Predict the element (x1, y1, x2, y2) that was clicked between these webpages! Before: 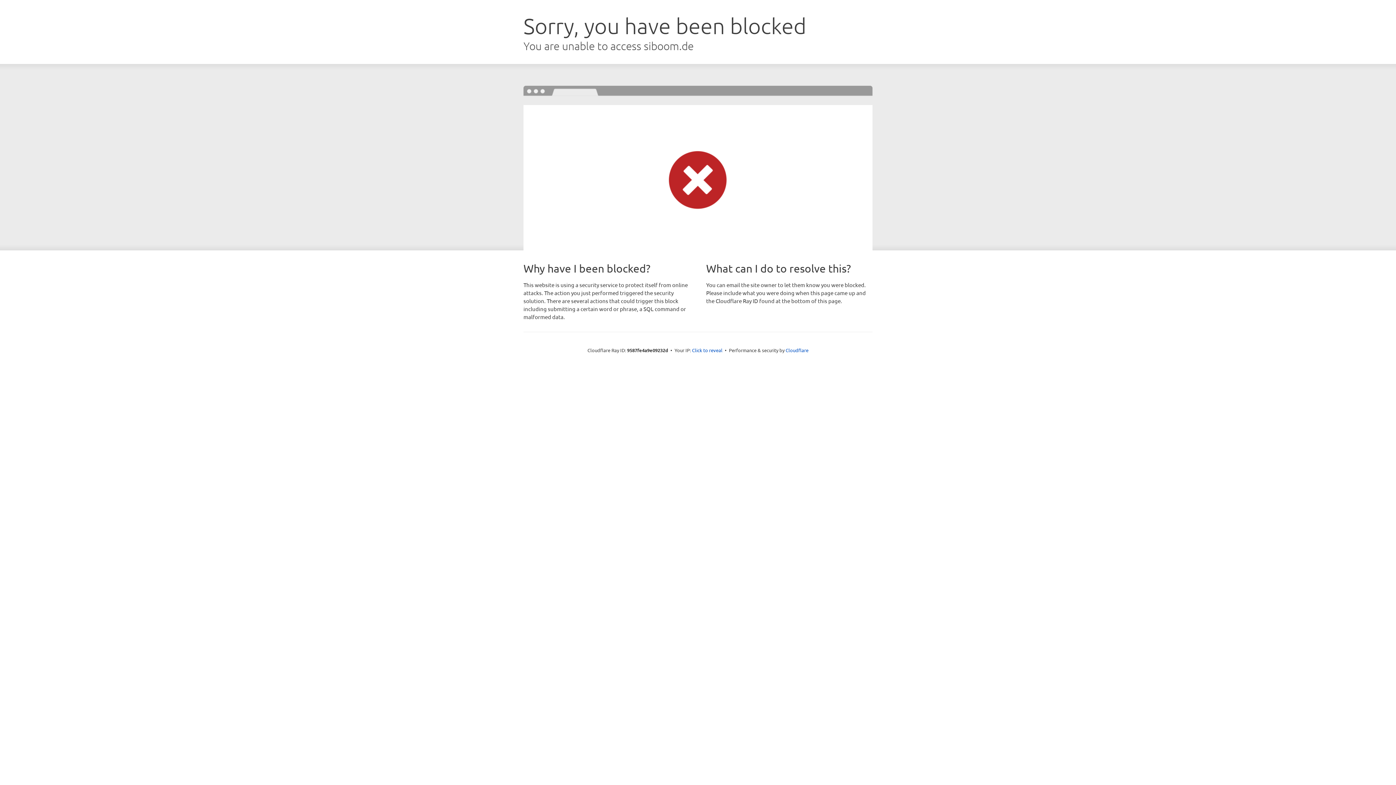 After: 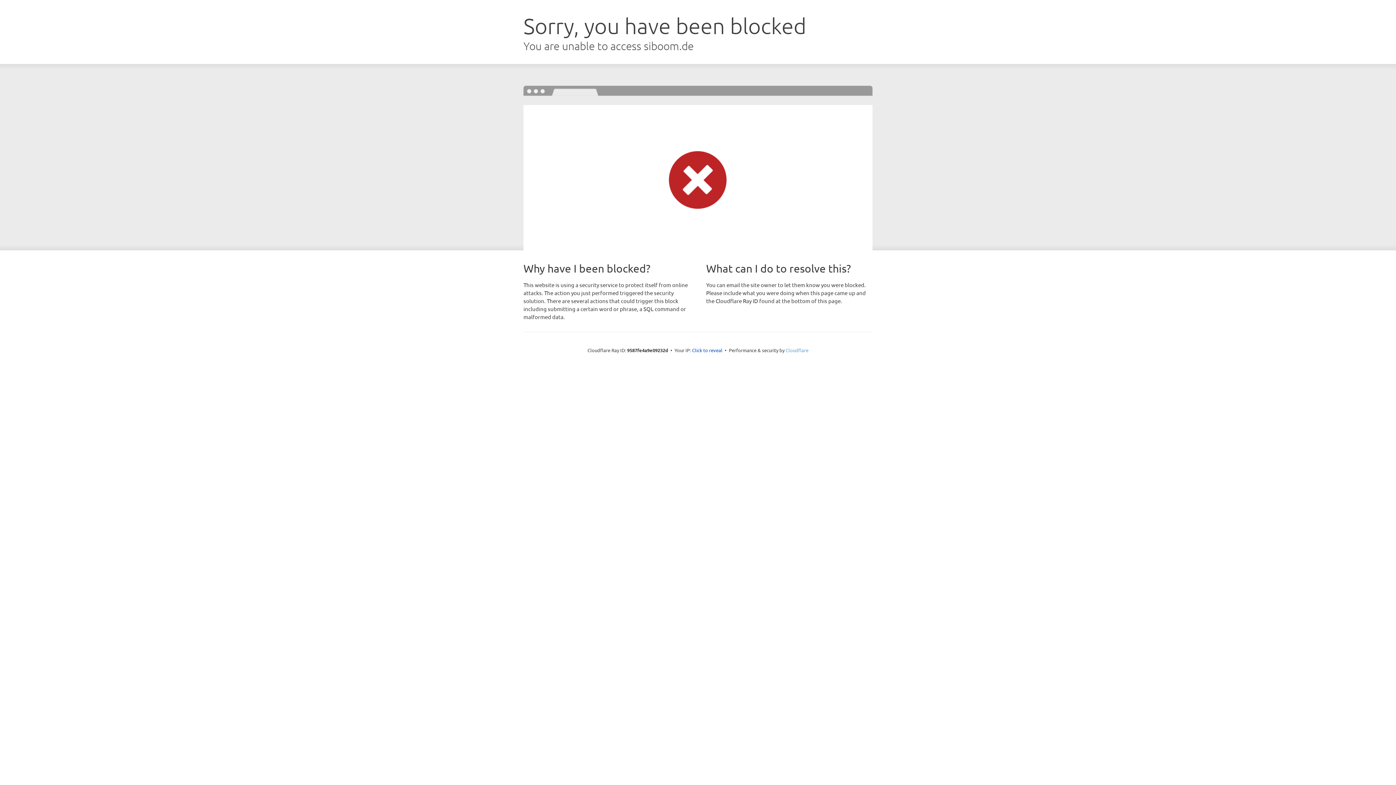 Action: label: Cloudflare bbox: (785, 347, 808, 353)